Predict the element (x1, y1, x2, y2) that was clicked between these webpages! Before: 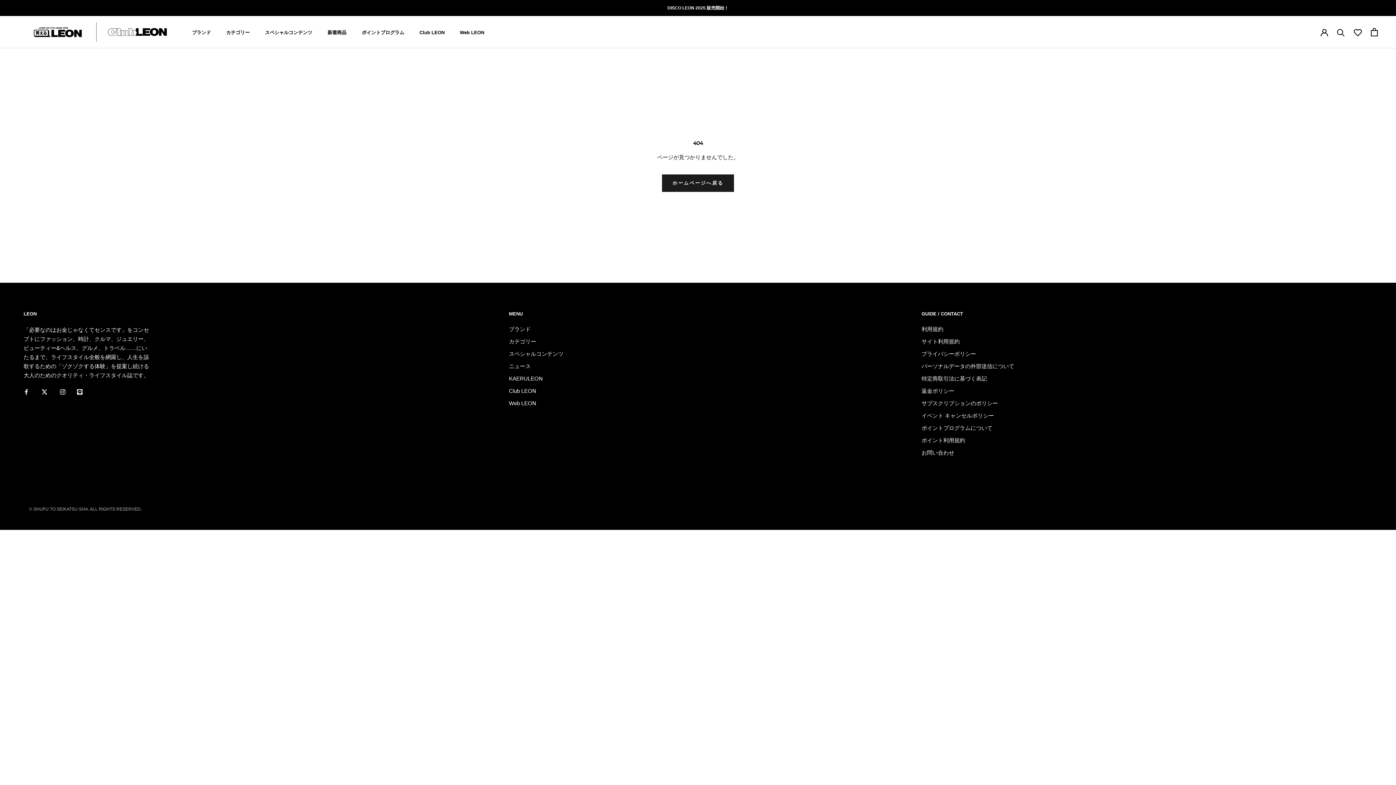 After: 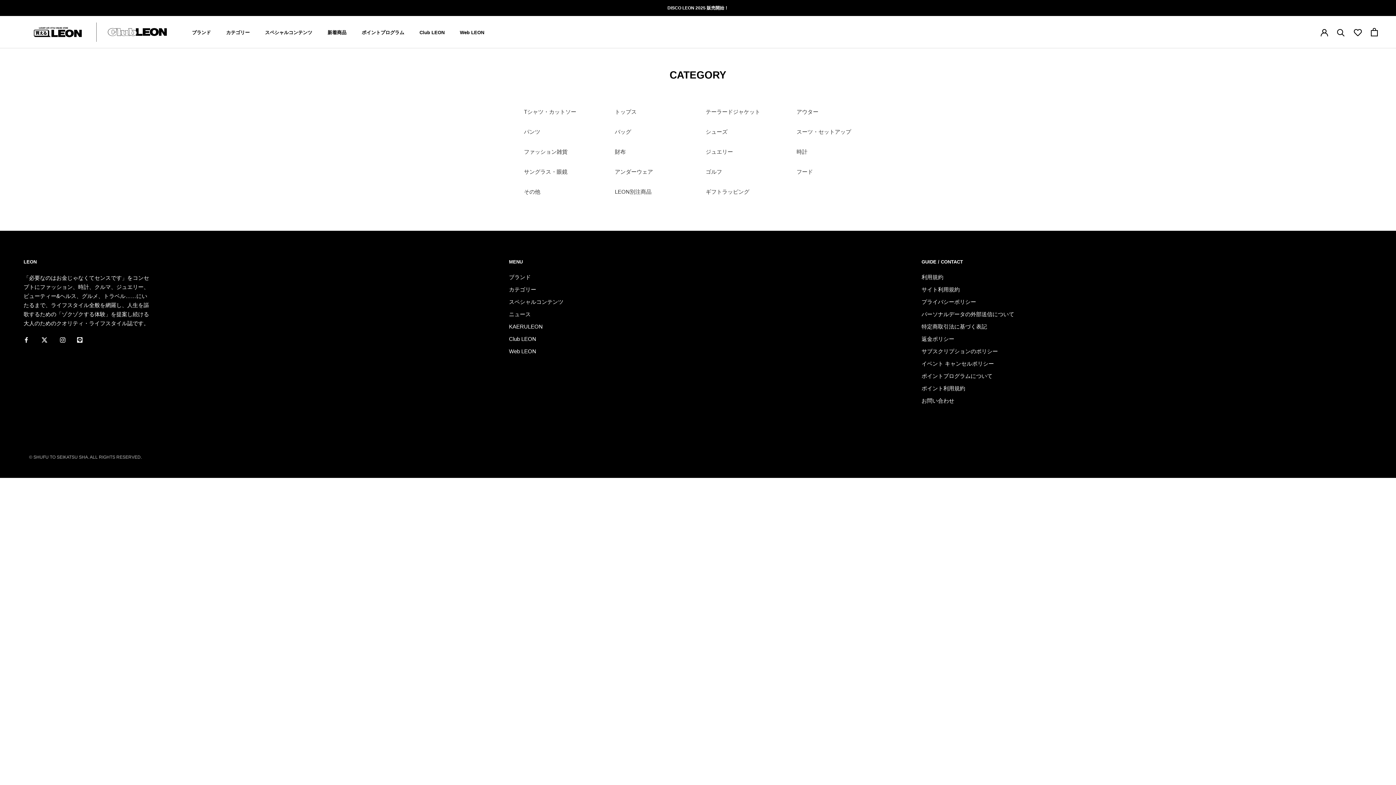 Action: bbox: (226, 29, 249, 35) label: カテゴリー